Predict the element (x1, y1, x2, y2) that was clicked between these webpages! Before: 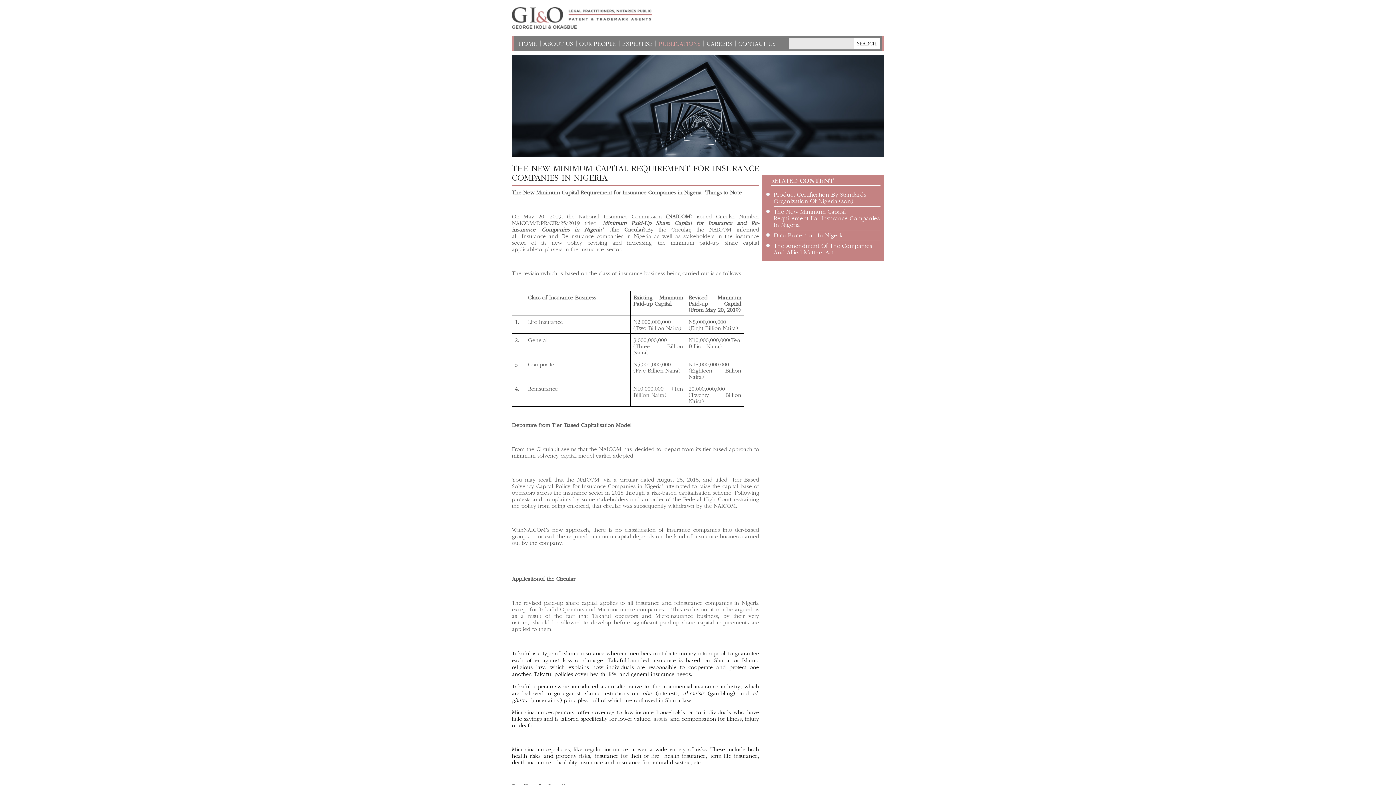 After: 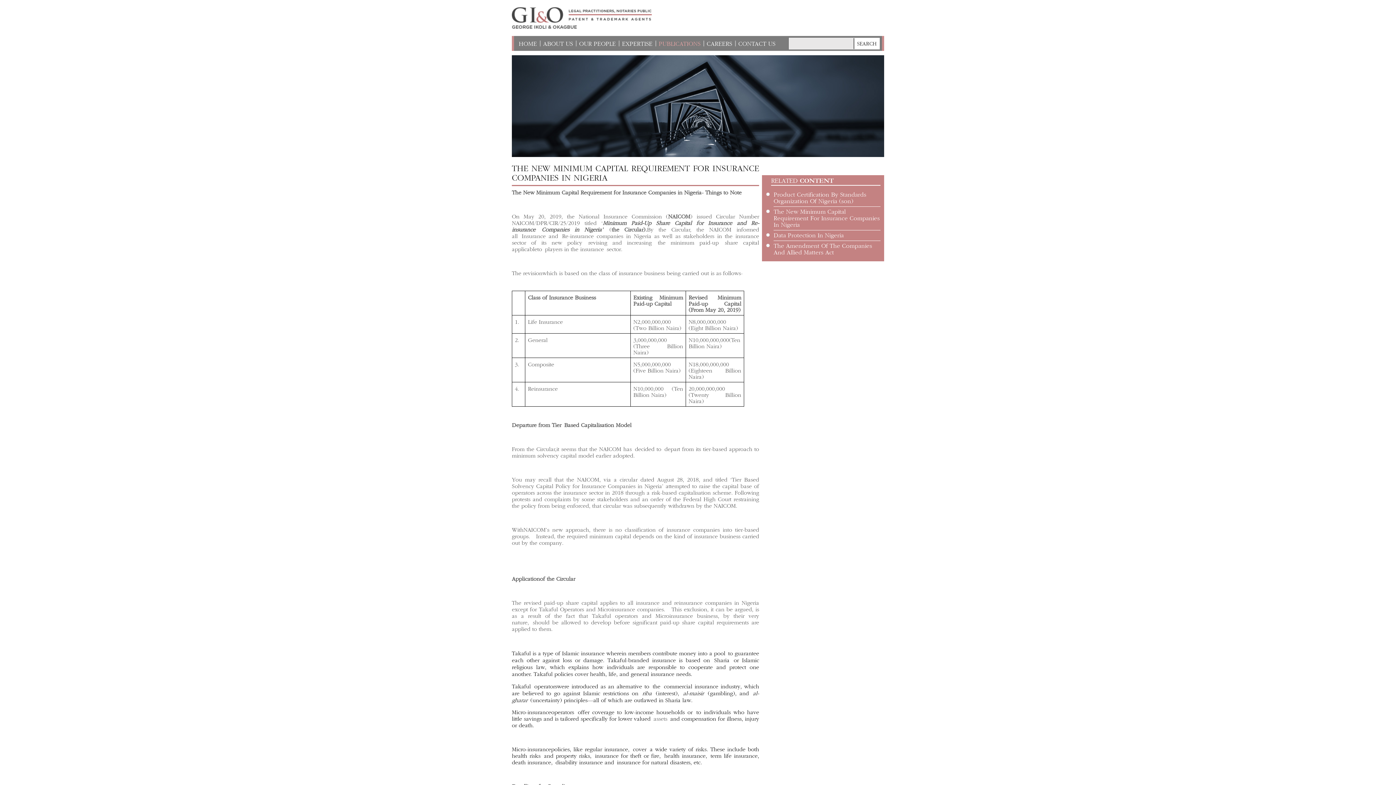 Action: bbox: (773, 208, 880, 228) label: The New Minimum Capital Requirement For Insurance Companies In Nigeria